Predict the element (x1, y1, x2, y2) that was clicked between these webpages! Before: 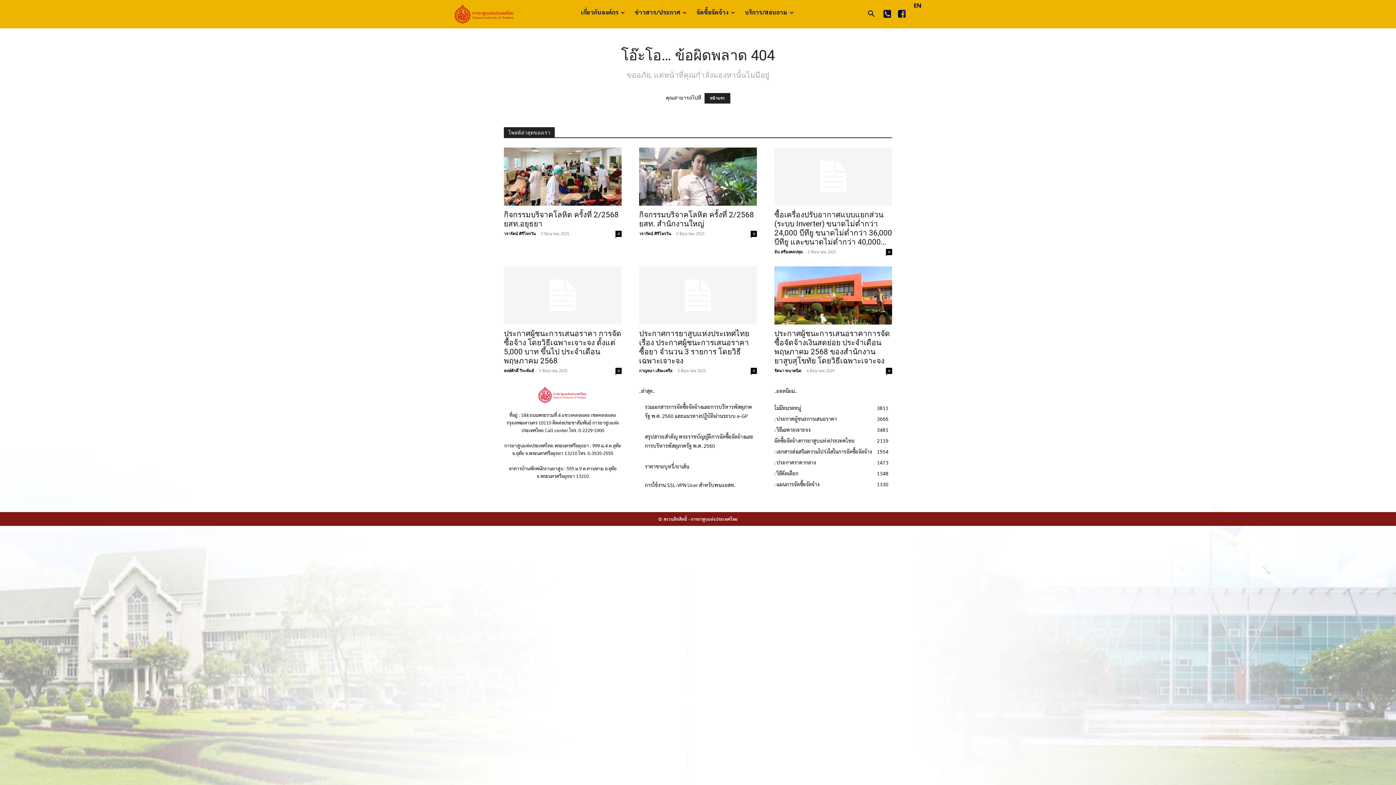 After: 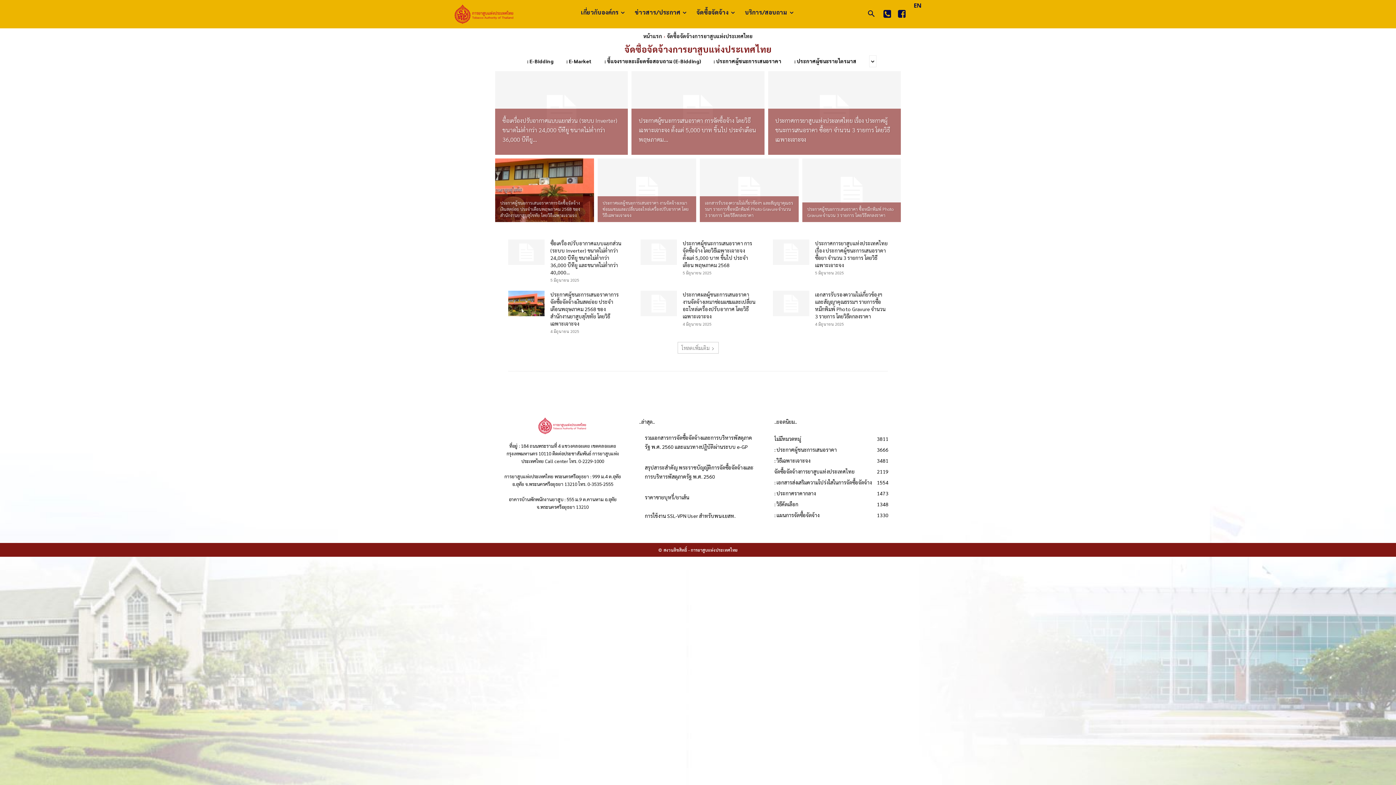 Action: bbox: (774, 437, 854, 444) label: จัดซื้อจัดจ้างการยาสูบแห่งประเทศไทย
2119